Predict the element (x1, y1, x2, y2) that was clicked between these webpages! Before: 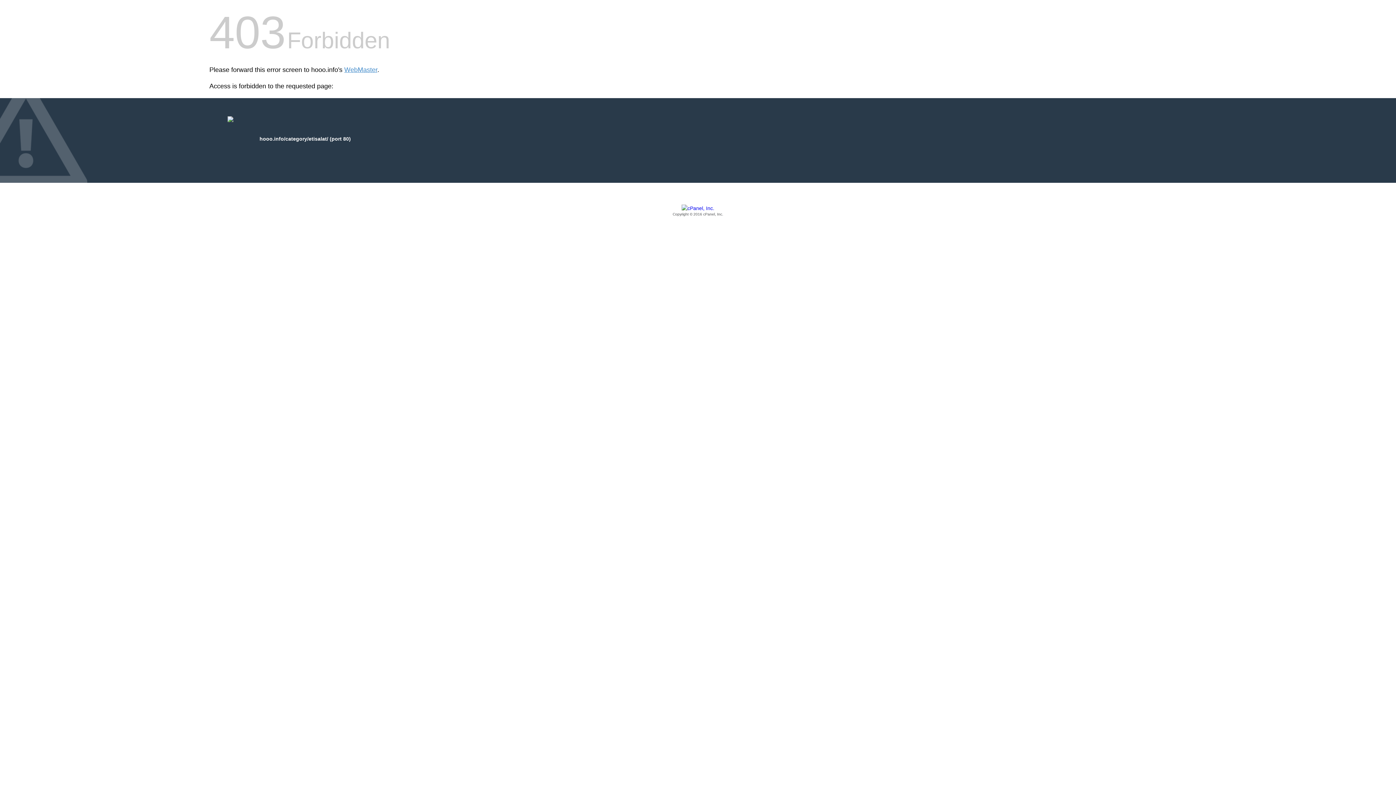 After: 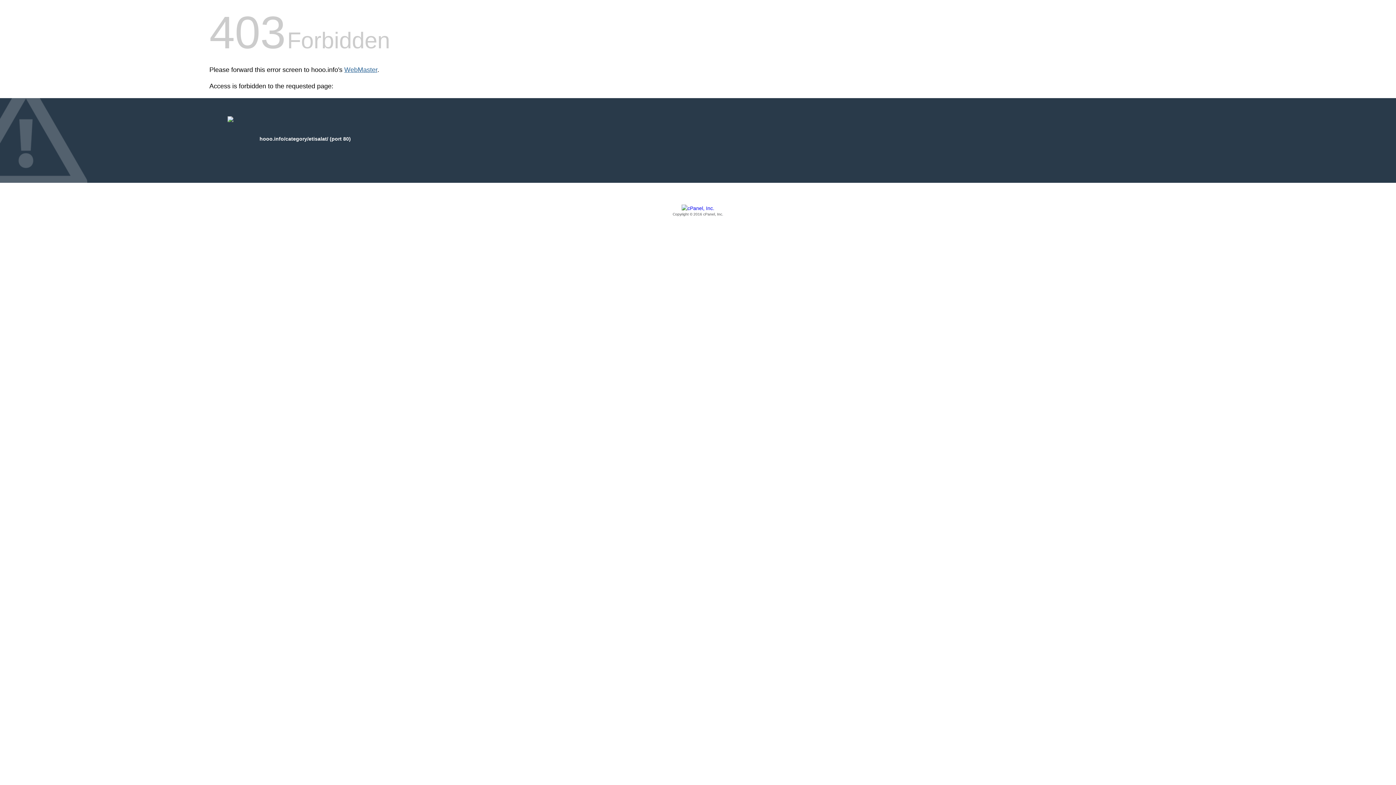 Action: bbox: (344, 66, 377, 73) label: WebMaster